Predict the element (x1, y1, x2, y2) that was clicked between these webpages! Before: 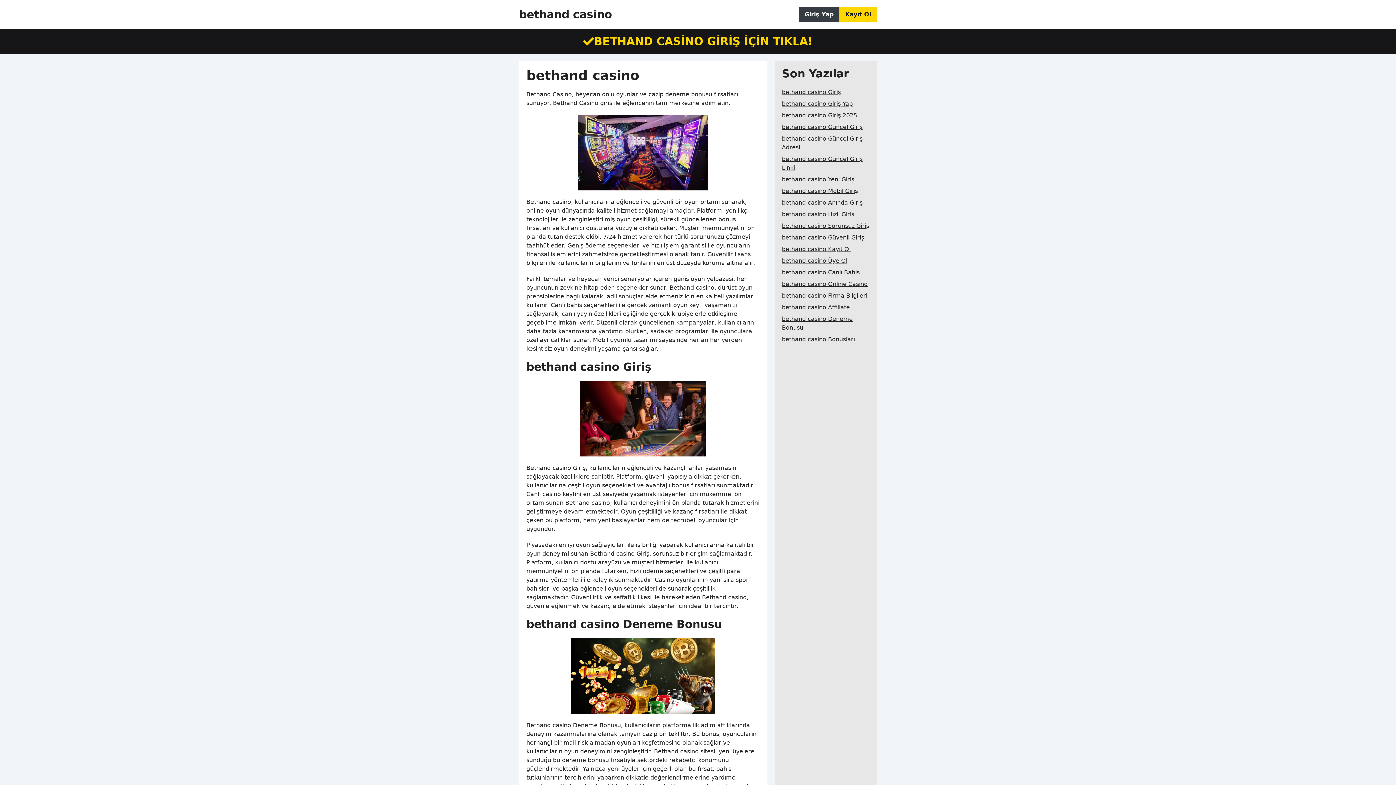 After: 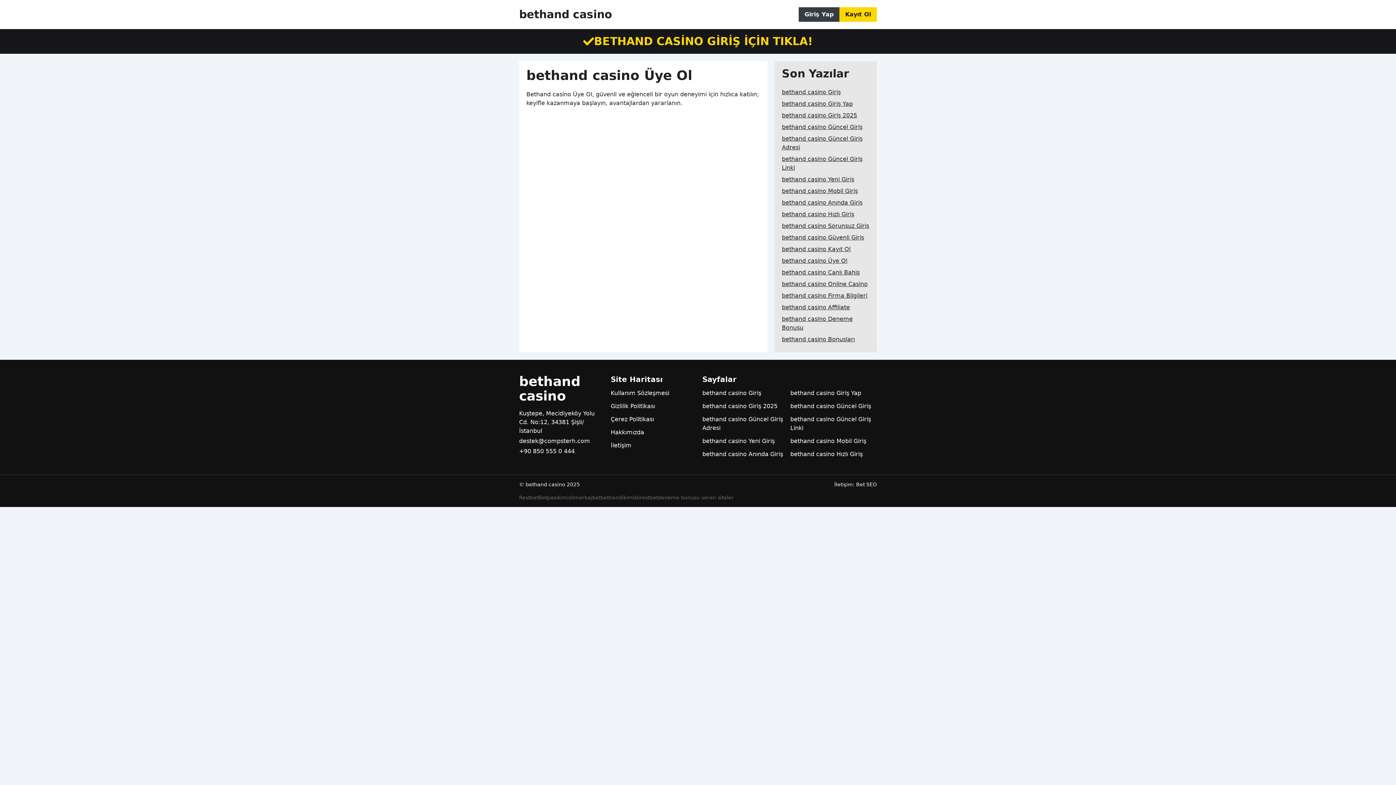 Action: label: bethand casino Üye Ol bbox: (782, 255, 847, 266)